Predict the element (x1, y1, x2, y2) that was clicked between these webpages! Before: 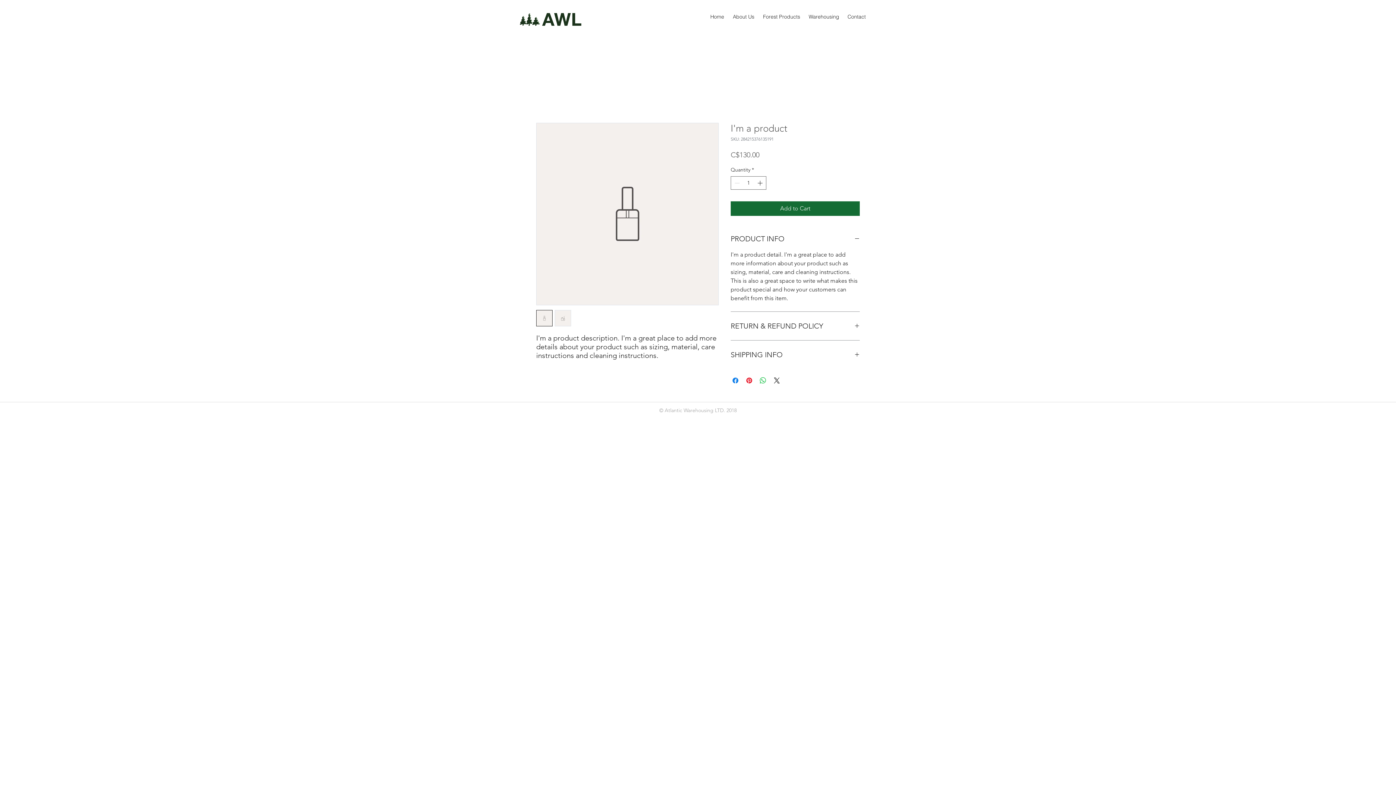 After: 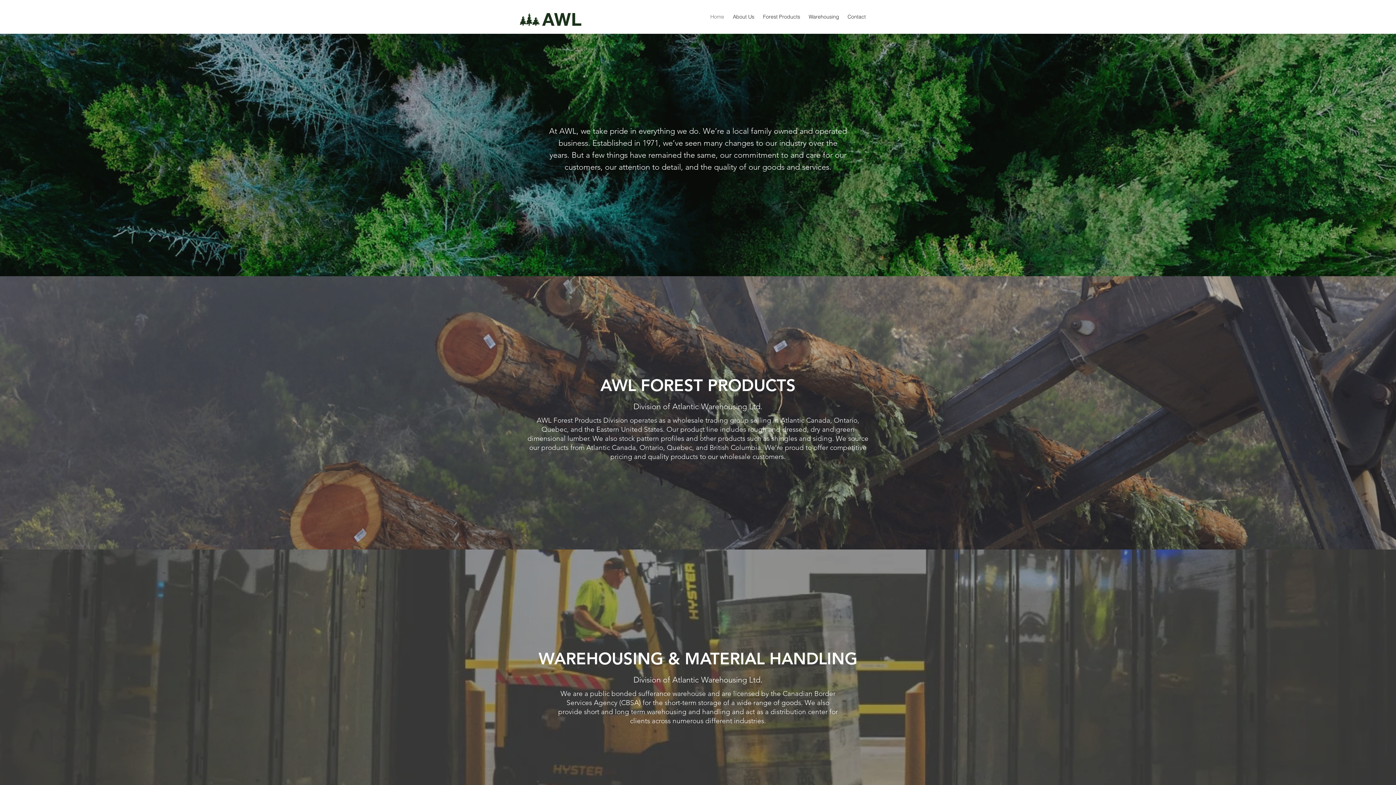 Action: label: Contact bbox: (843, 7, 870, 25)